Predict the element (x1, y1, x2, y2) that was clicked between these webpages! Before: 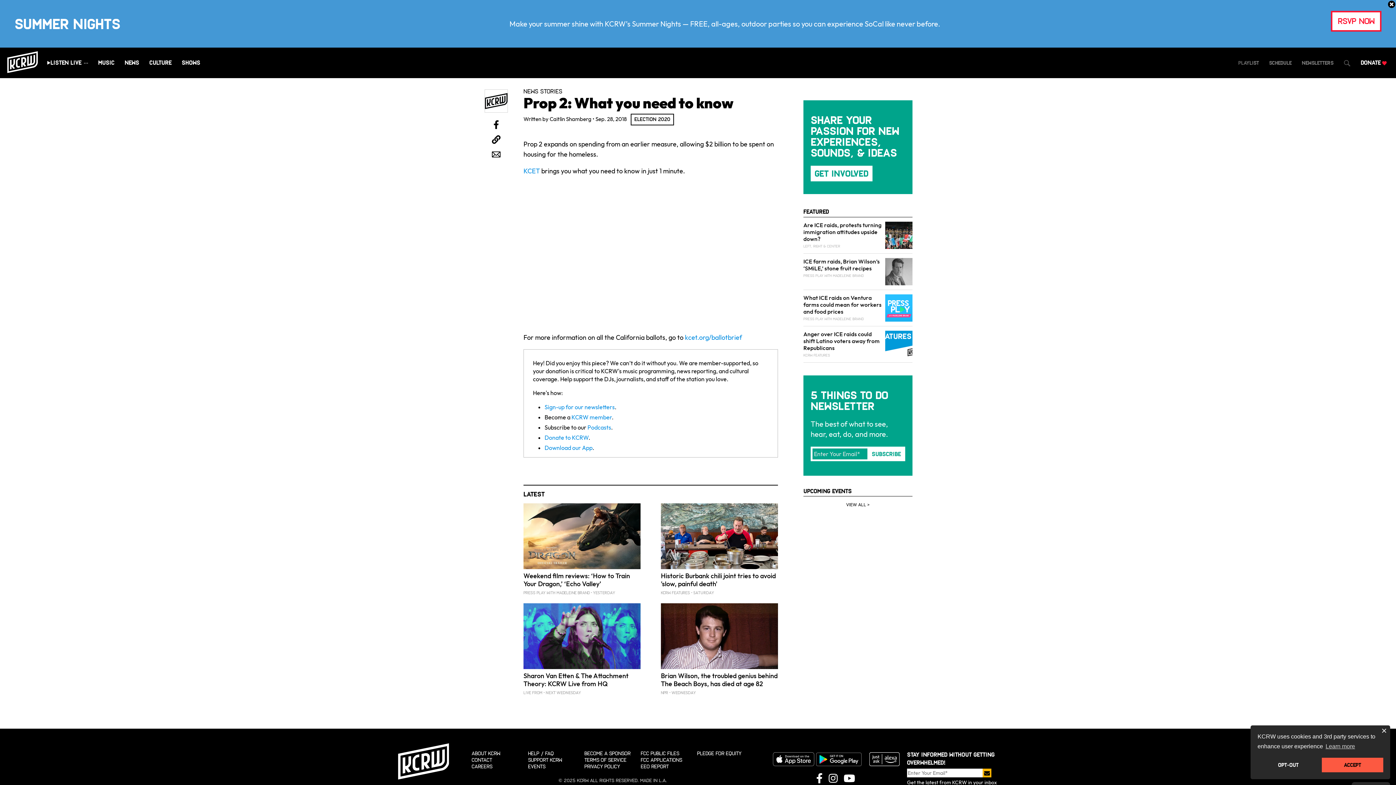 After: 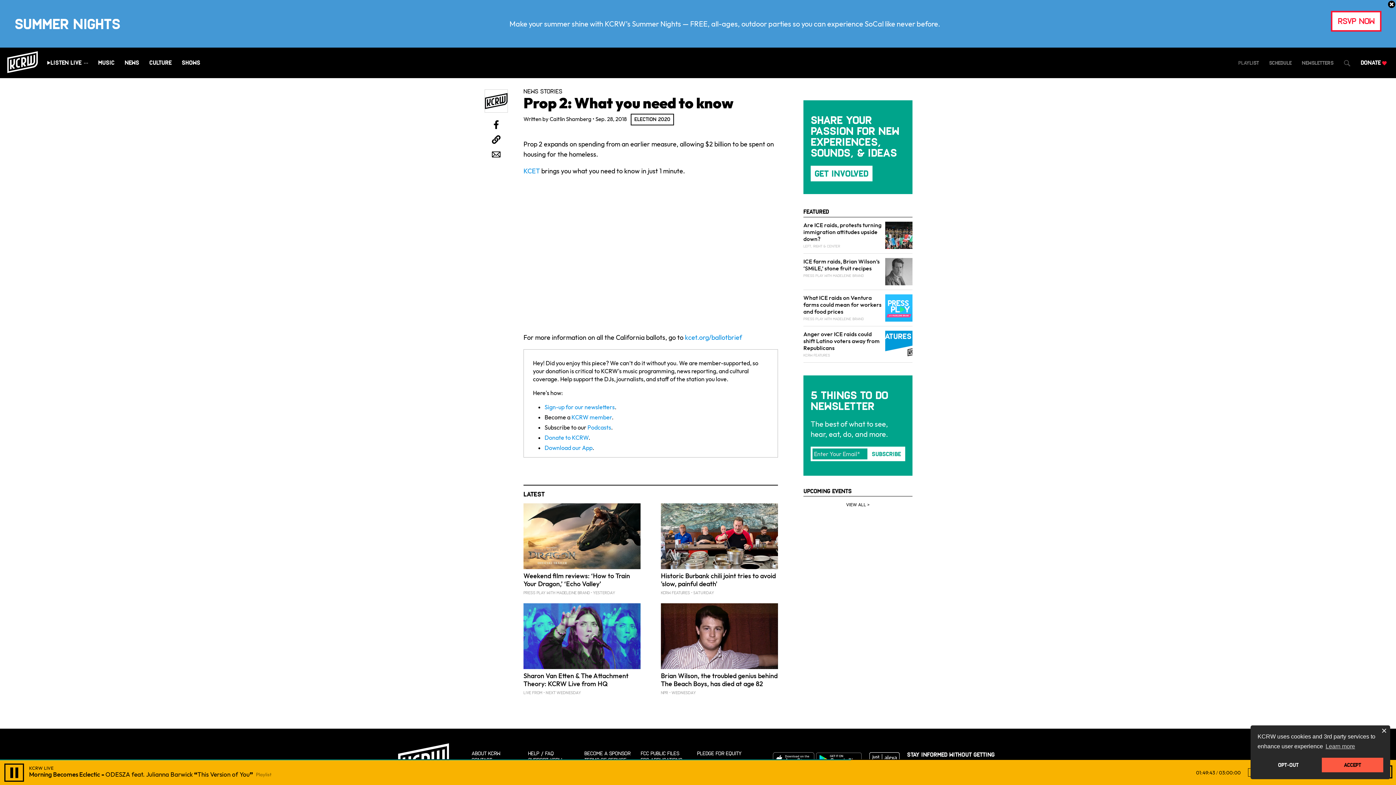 Action: label: Play live stream audio bbox: (47, 59, 81, 66)